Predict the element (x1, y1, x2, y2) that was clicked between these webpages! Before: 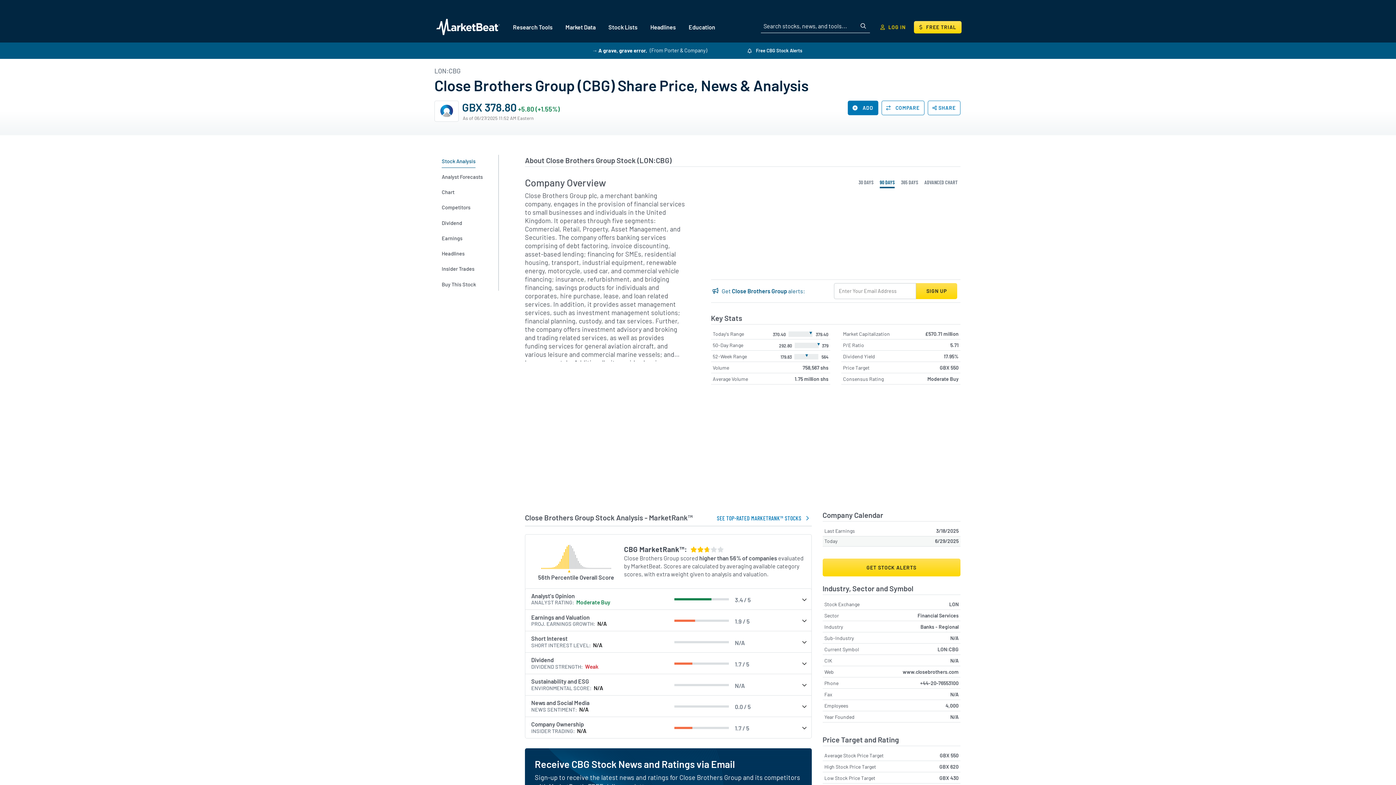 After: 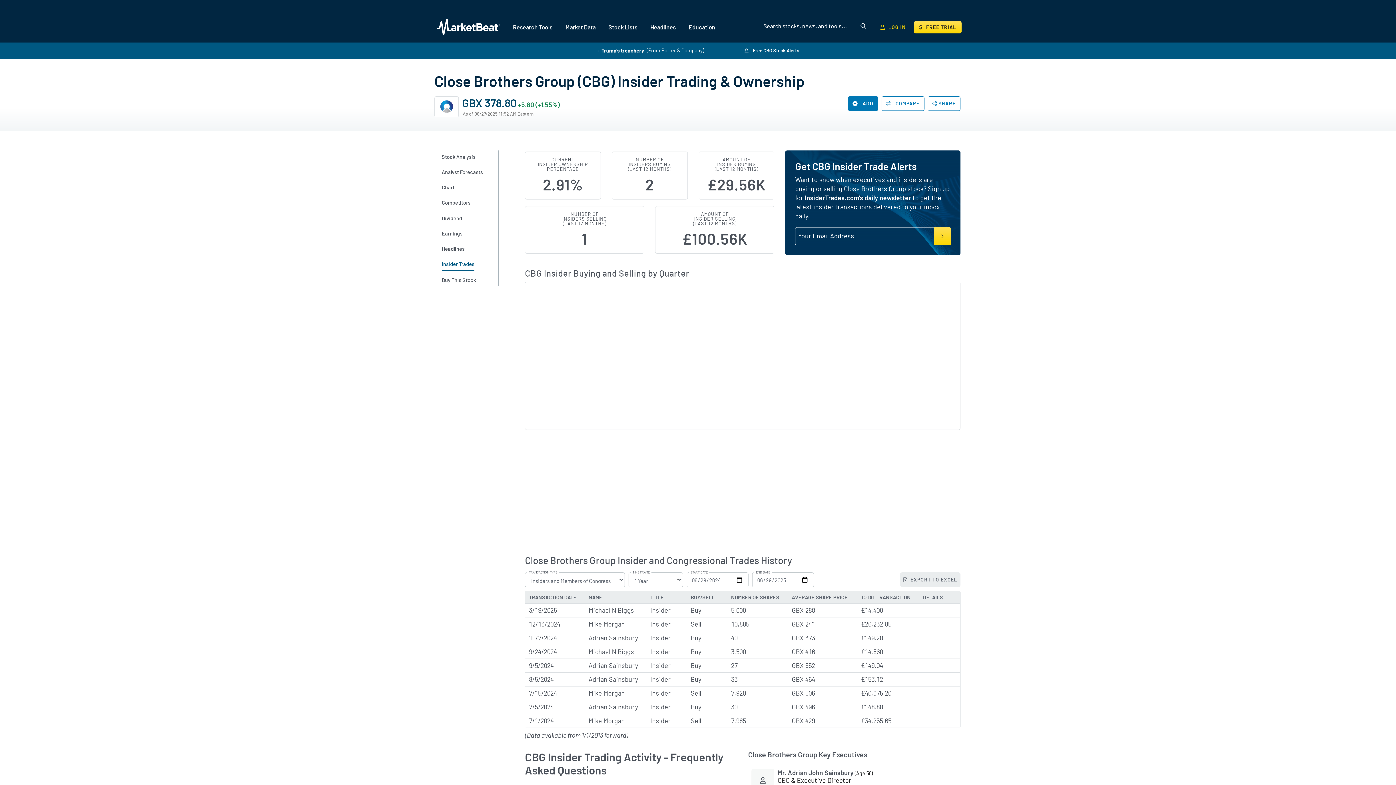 Action: bbox: (441, 262, 485, 275) label: Insider Trades